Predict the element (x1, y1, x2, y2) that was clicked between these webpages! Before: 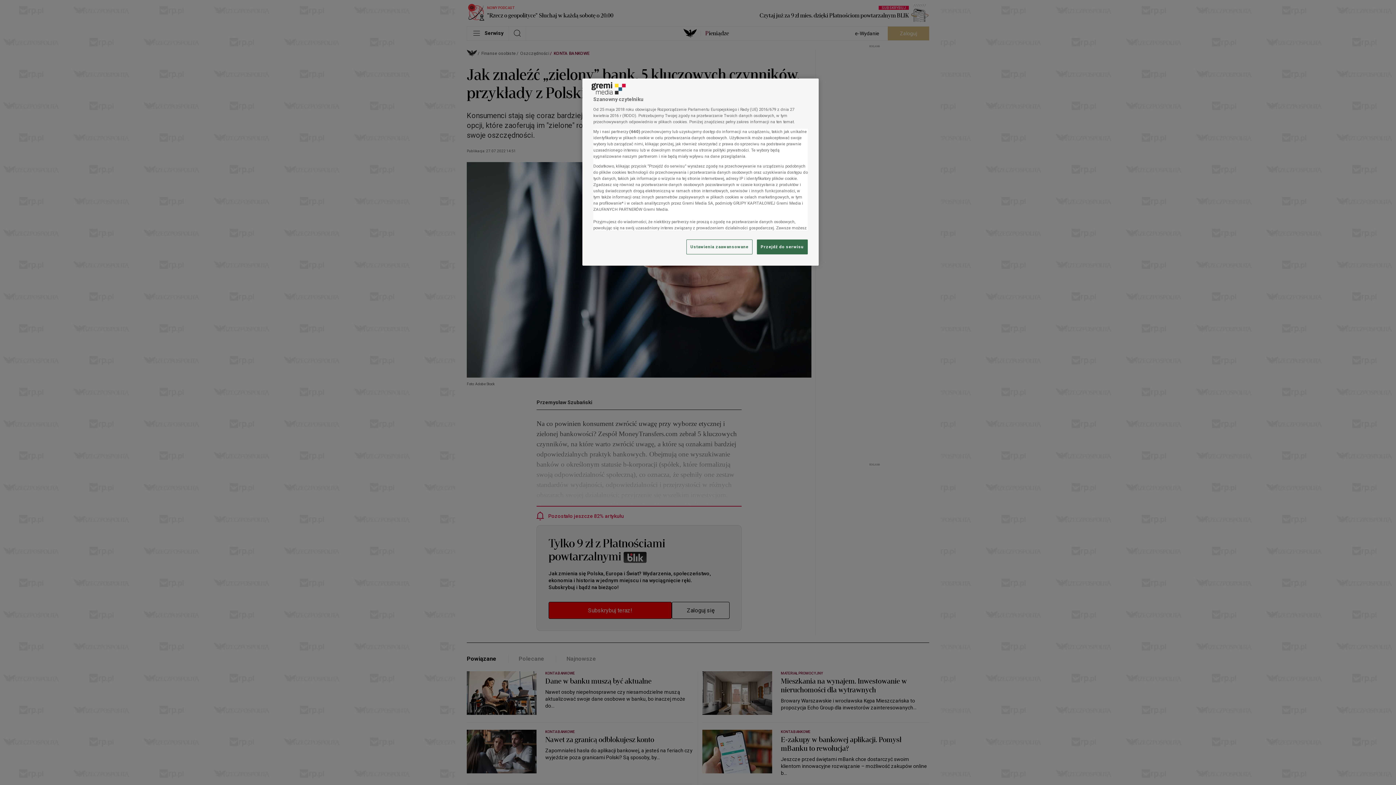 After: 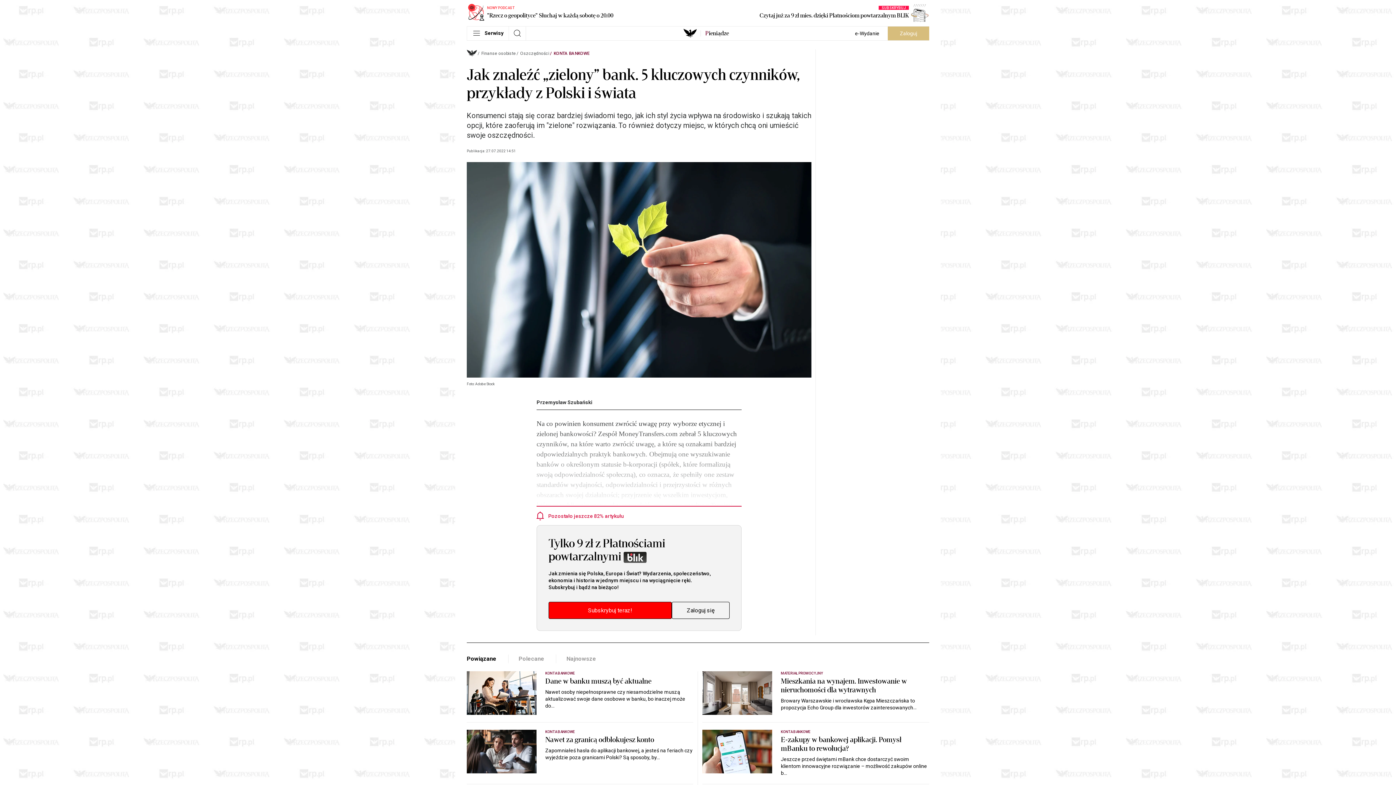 Action: bbox: (757, 239, 808, 254) label: Przejdź do serwisu